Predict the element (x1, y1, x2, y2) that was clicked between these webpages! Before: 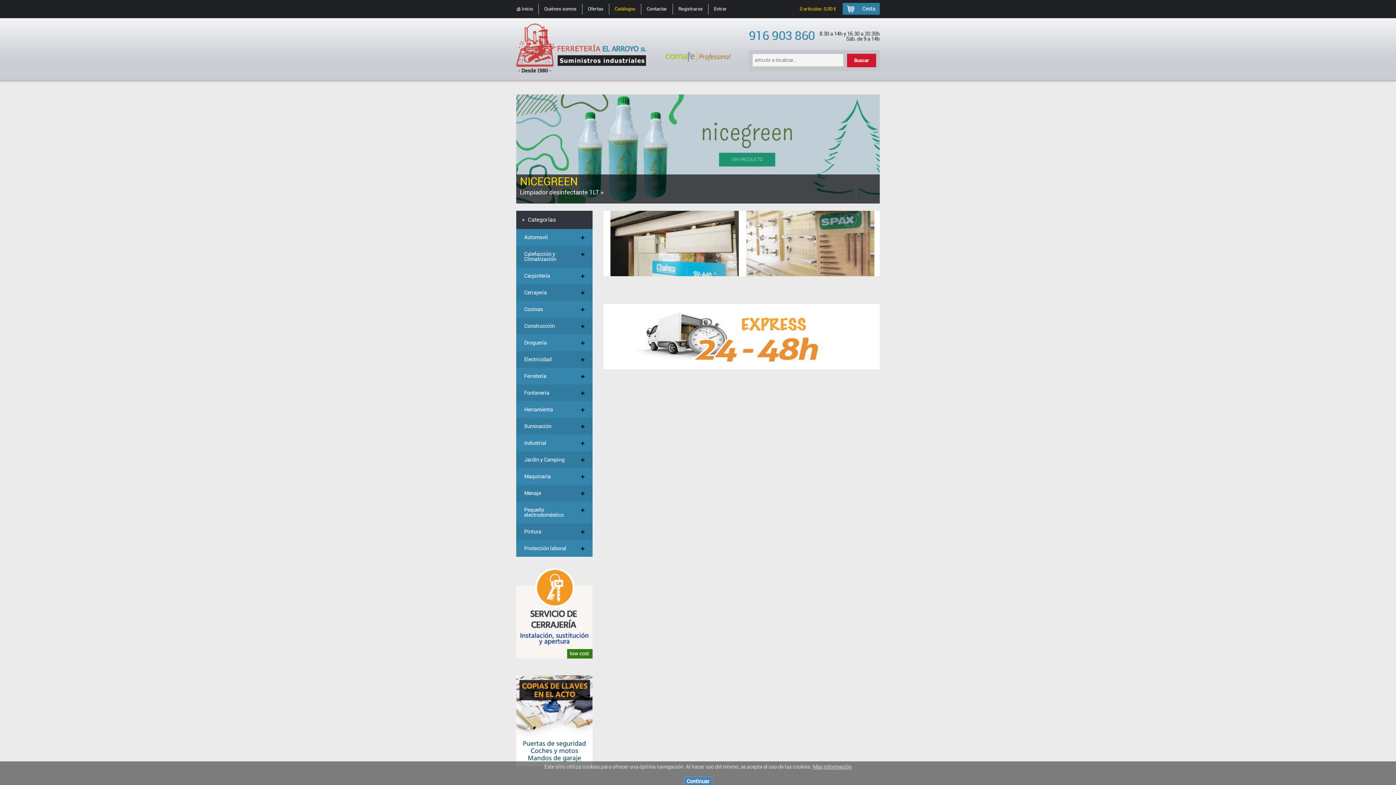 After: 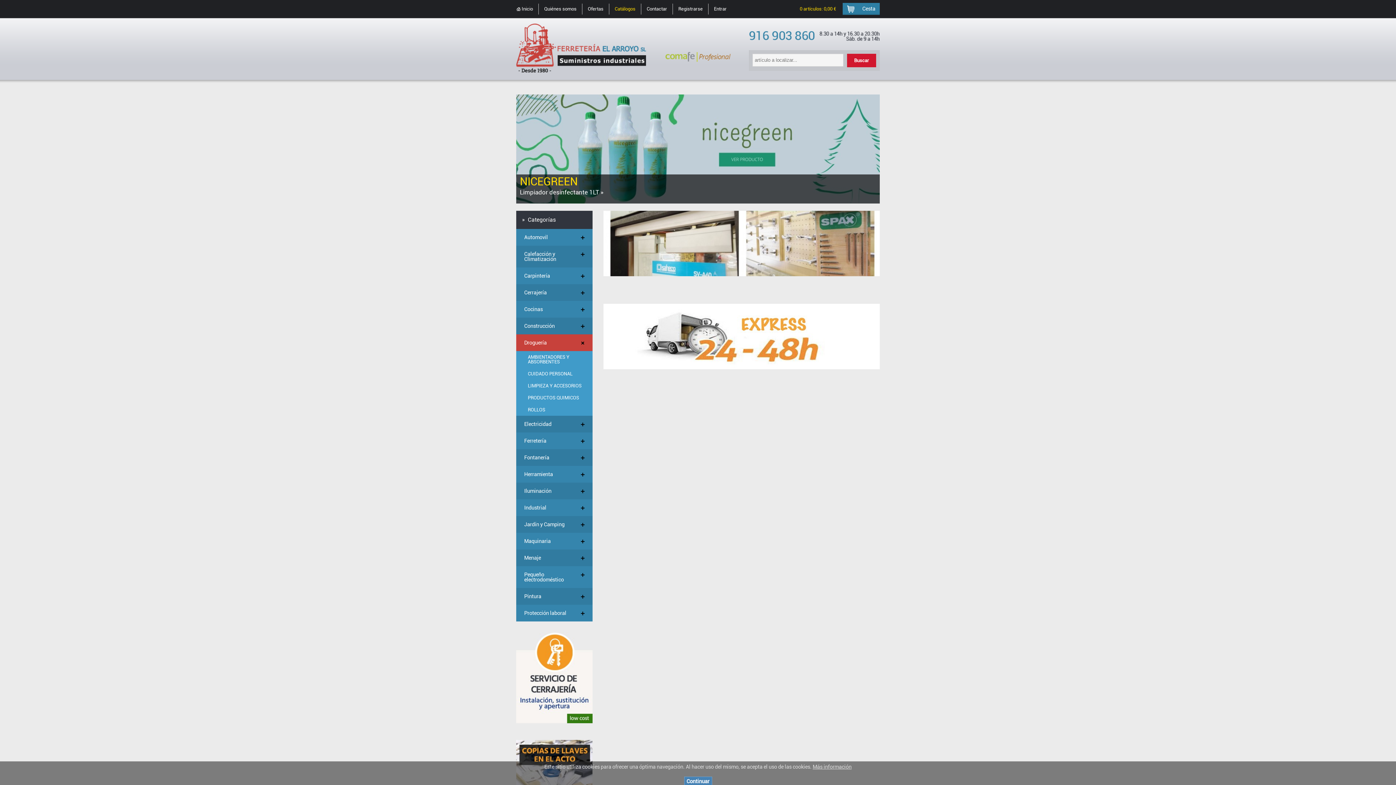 Action: label: Droguería bbox: (516, 334, 592, 351)